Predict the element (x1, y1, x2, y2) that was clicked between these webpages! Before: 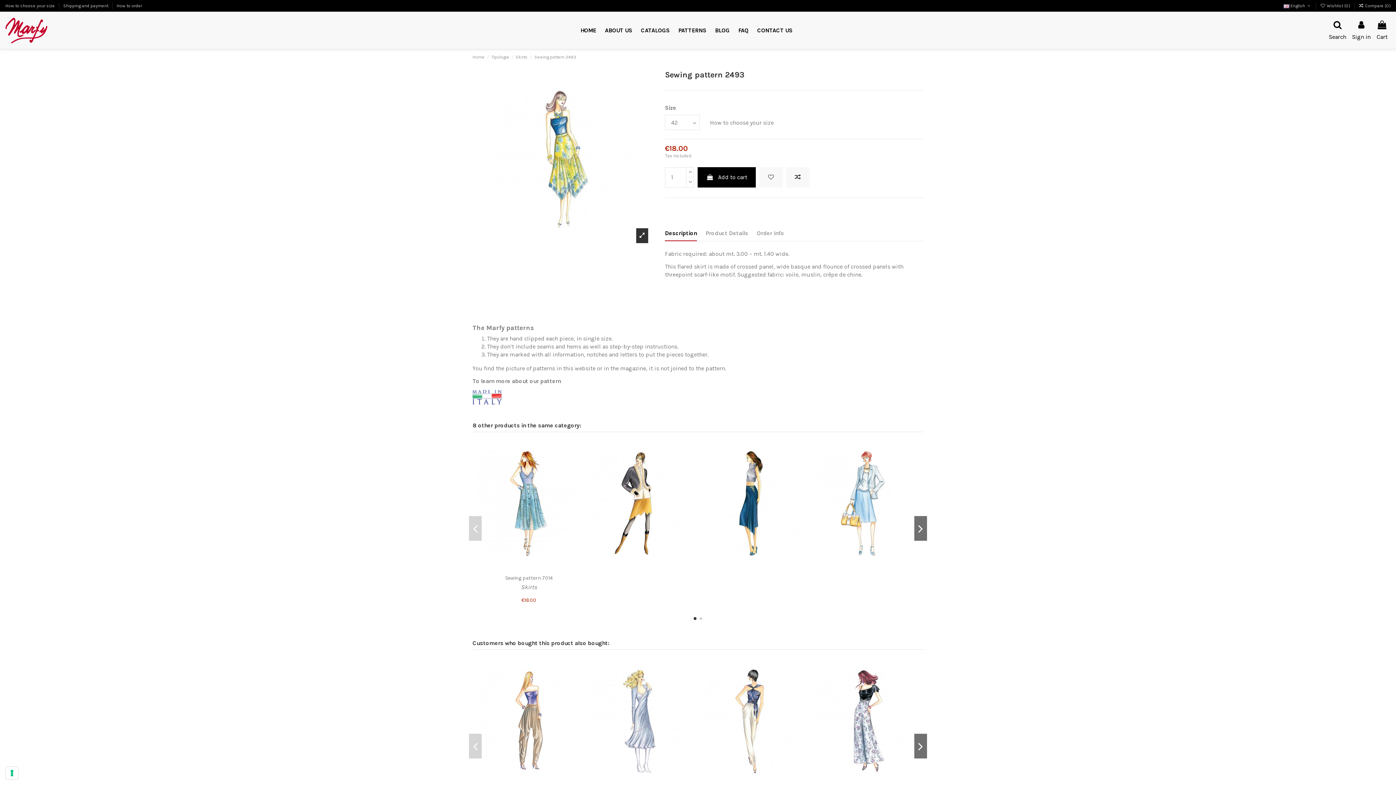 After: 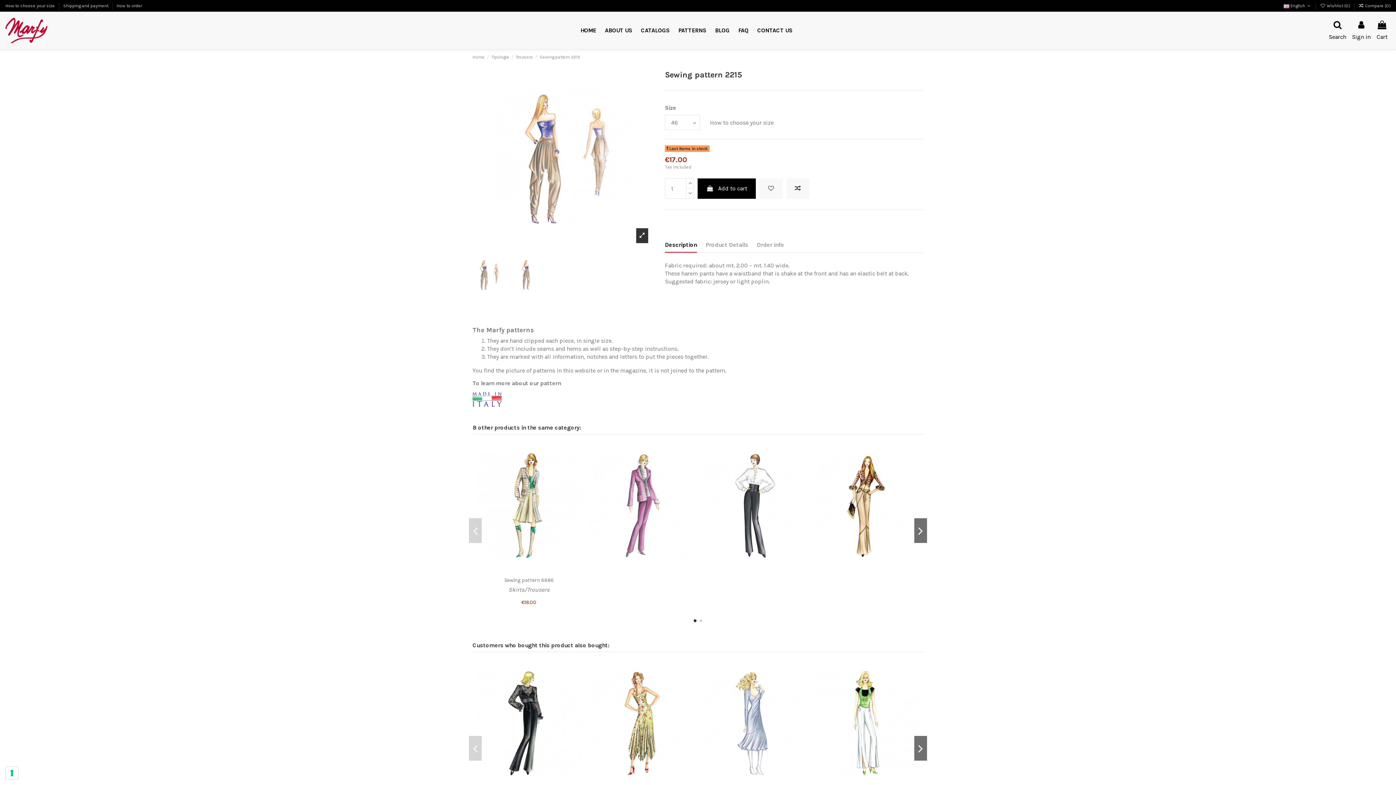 Action: bbox: (476, 653, 581, 789)